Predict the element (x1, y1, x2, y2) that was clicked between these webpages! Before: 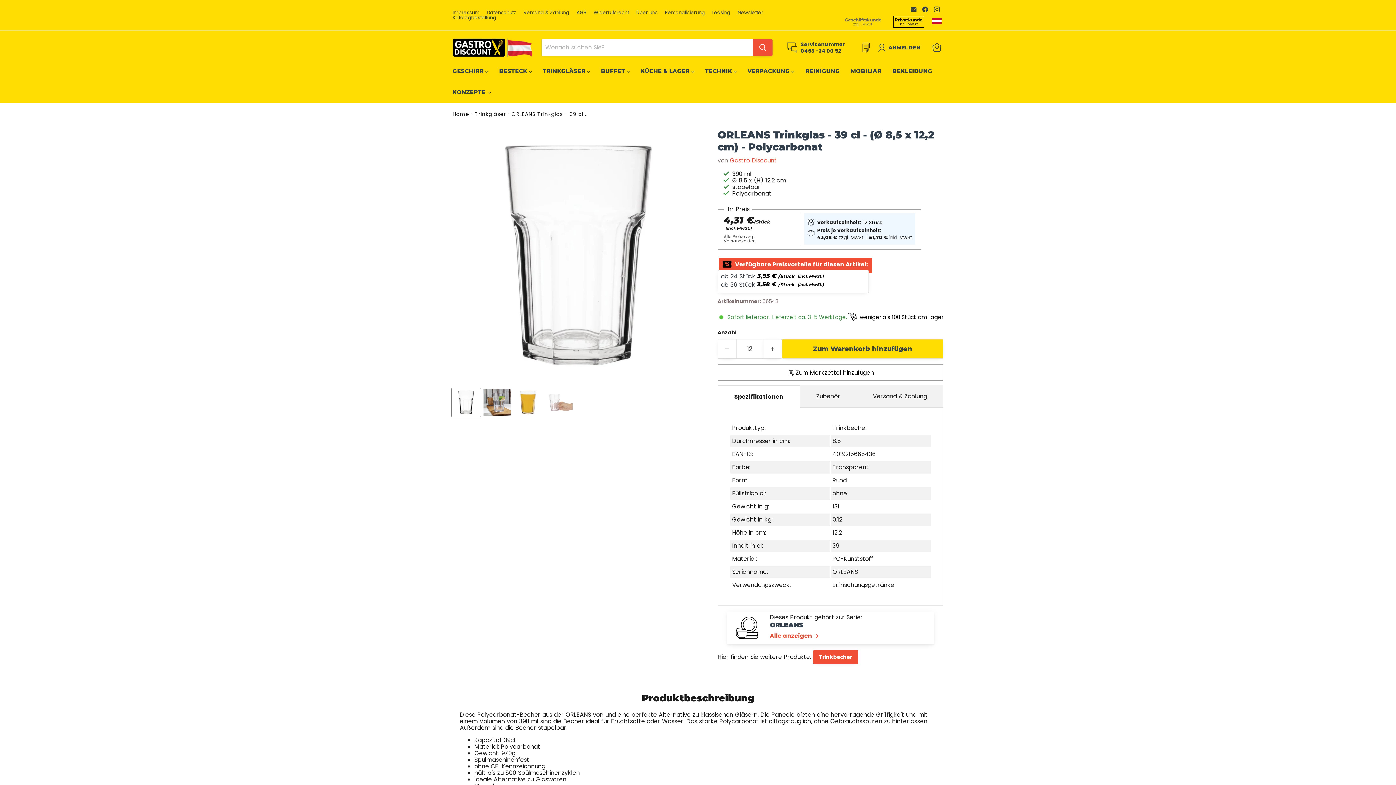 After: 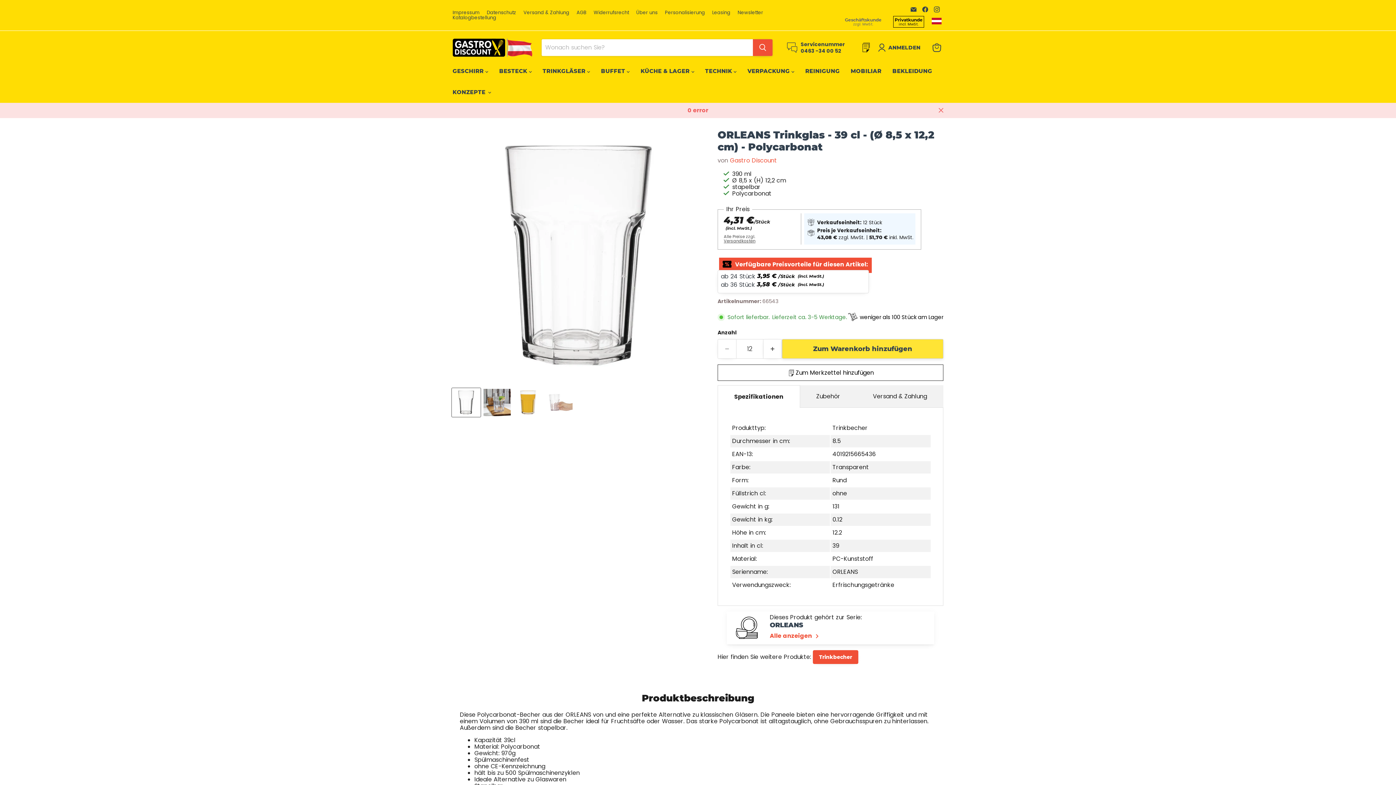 Action: bbox: (782, 339, 943, 358) label: Zum Warenkorb hinzufügen